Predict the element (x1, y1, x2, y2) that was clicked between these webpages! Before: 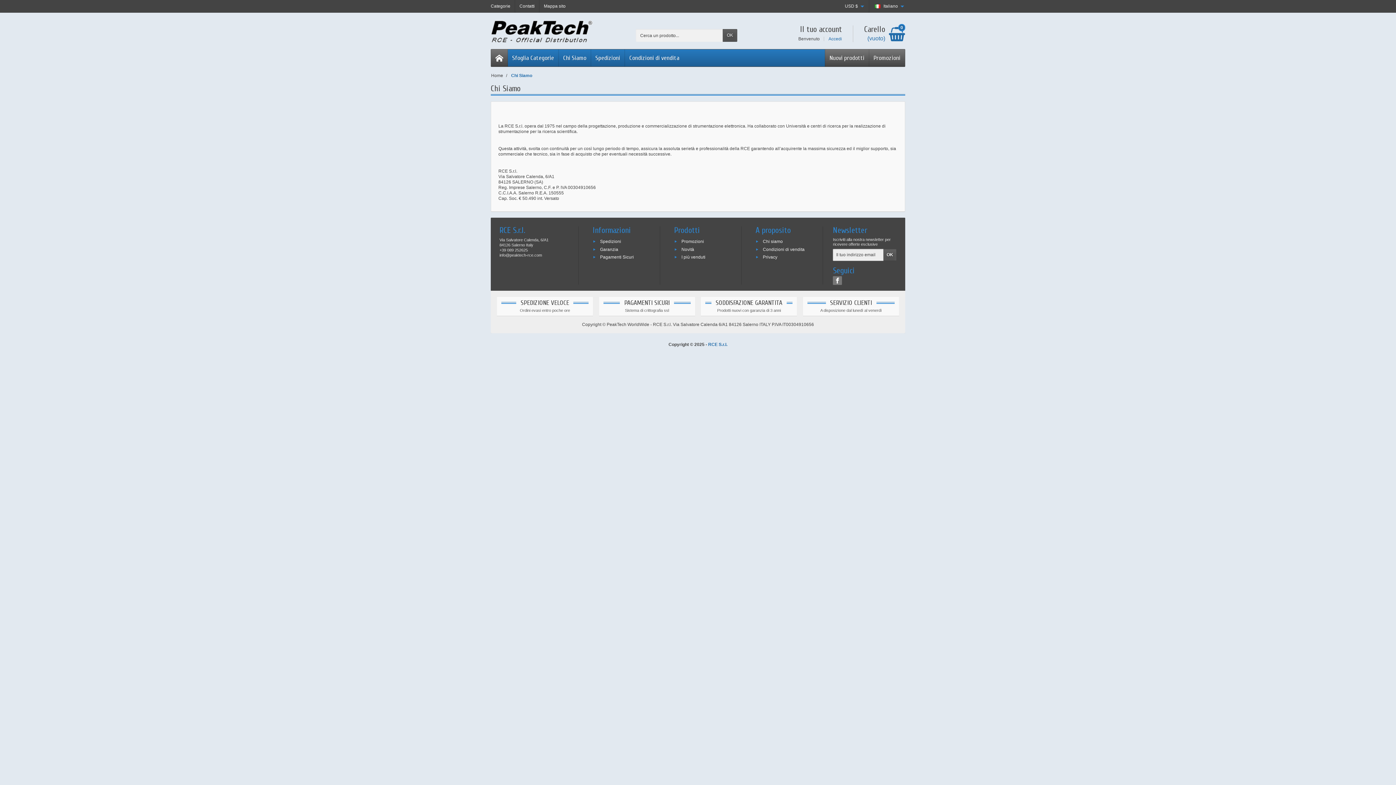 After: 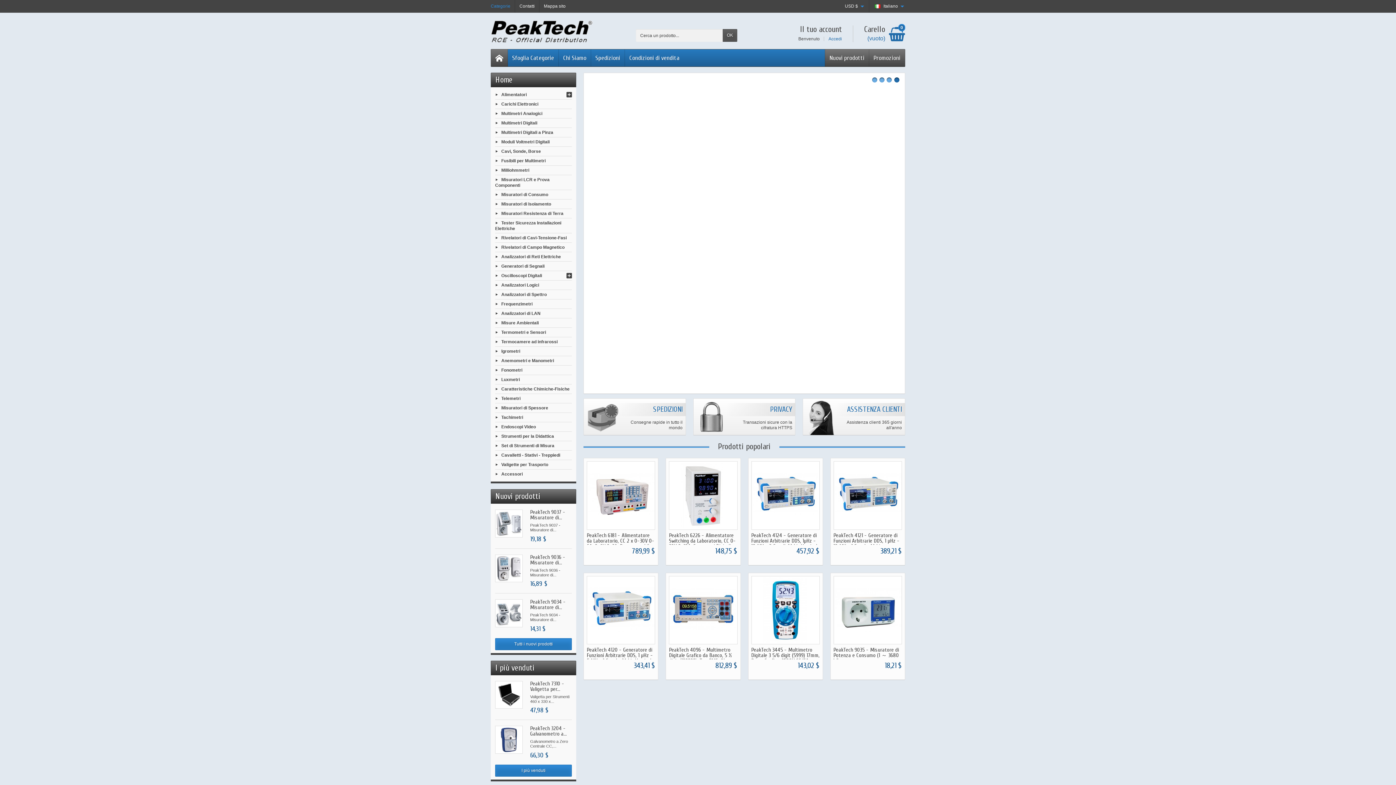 Action: bbox: (491, 49, 508, 66)